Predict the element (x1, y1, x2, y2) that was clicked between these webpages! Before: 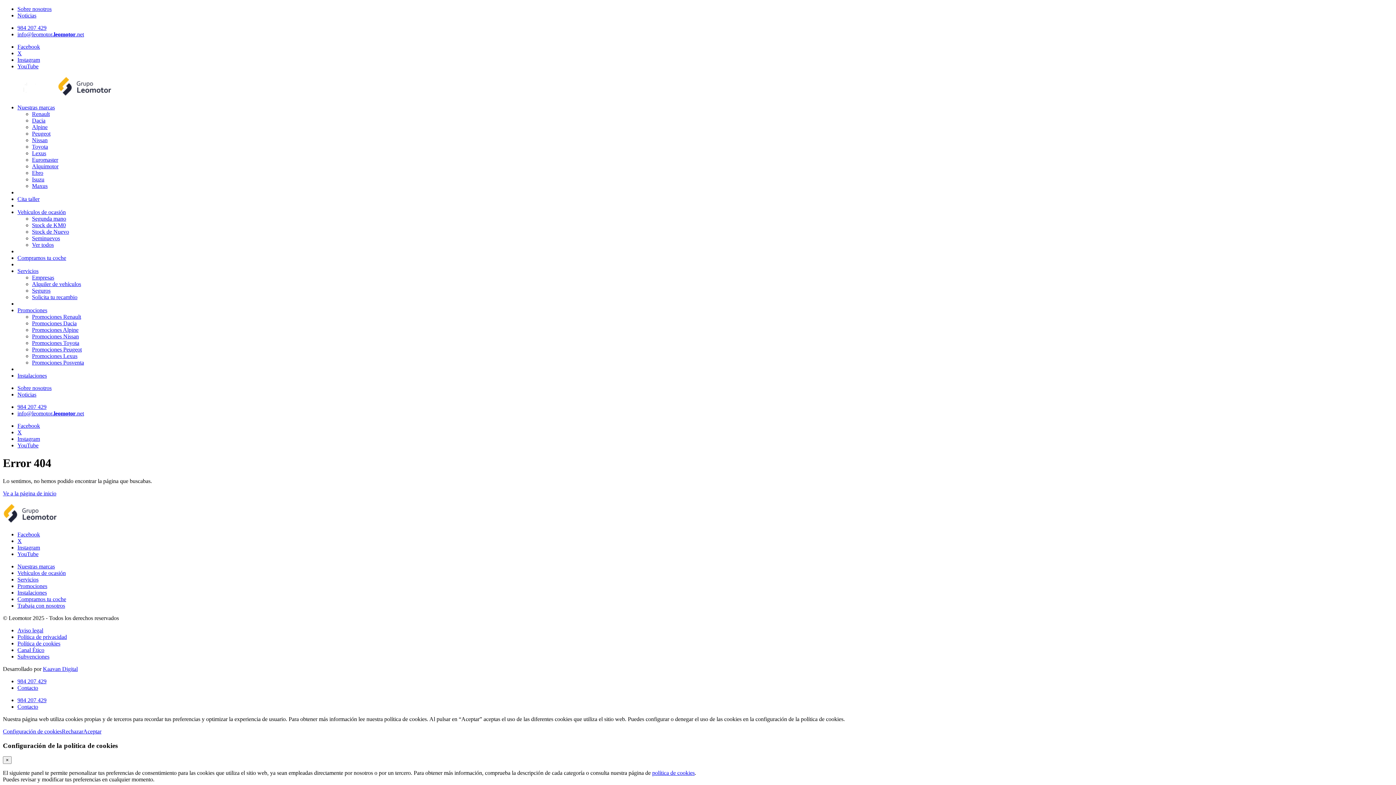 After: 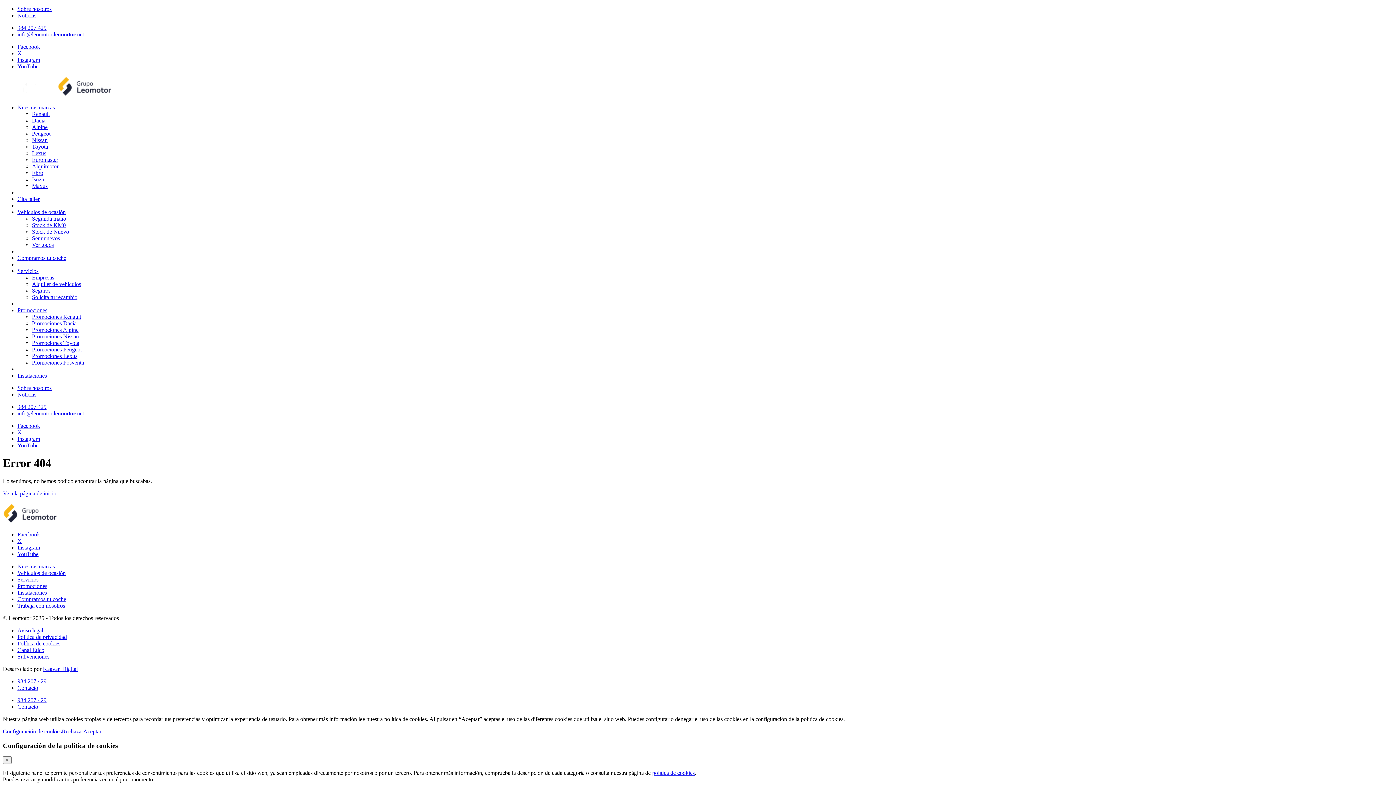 Action: bbox: (17, 43, 40, 49) label: Facebook